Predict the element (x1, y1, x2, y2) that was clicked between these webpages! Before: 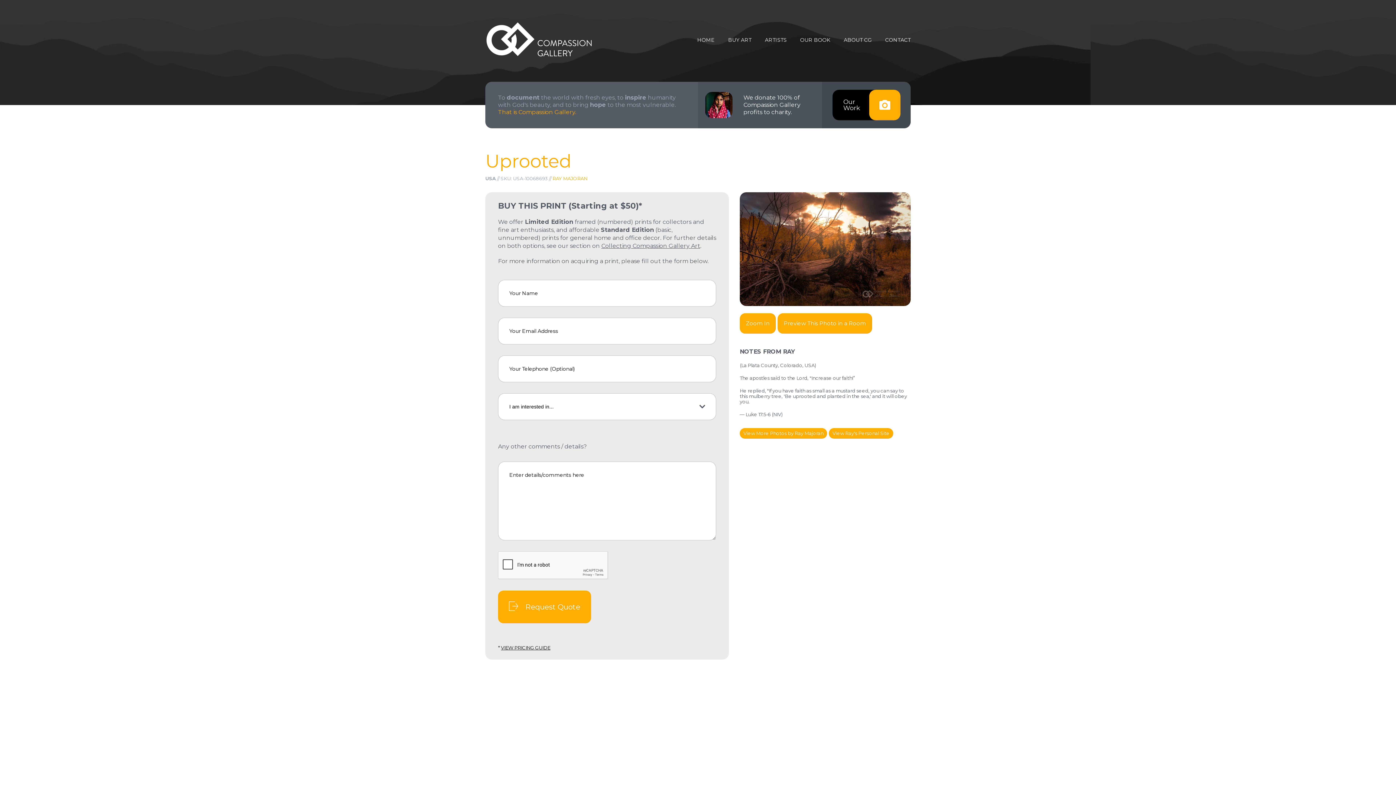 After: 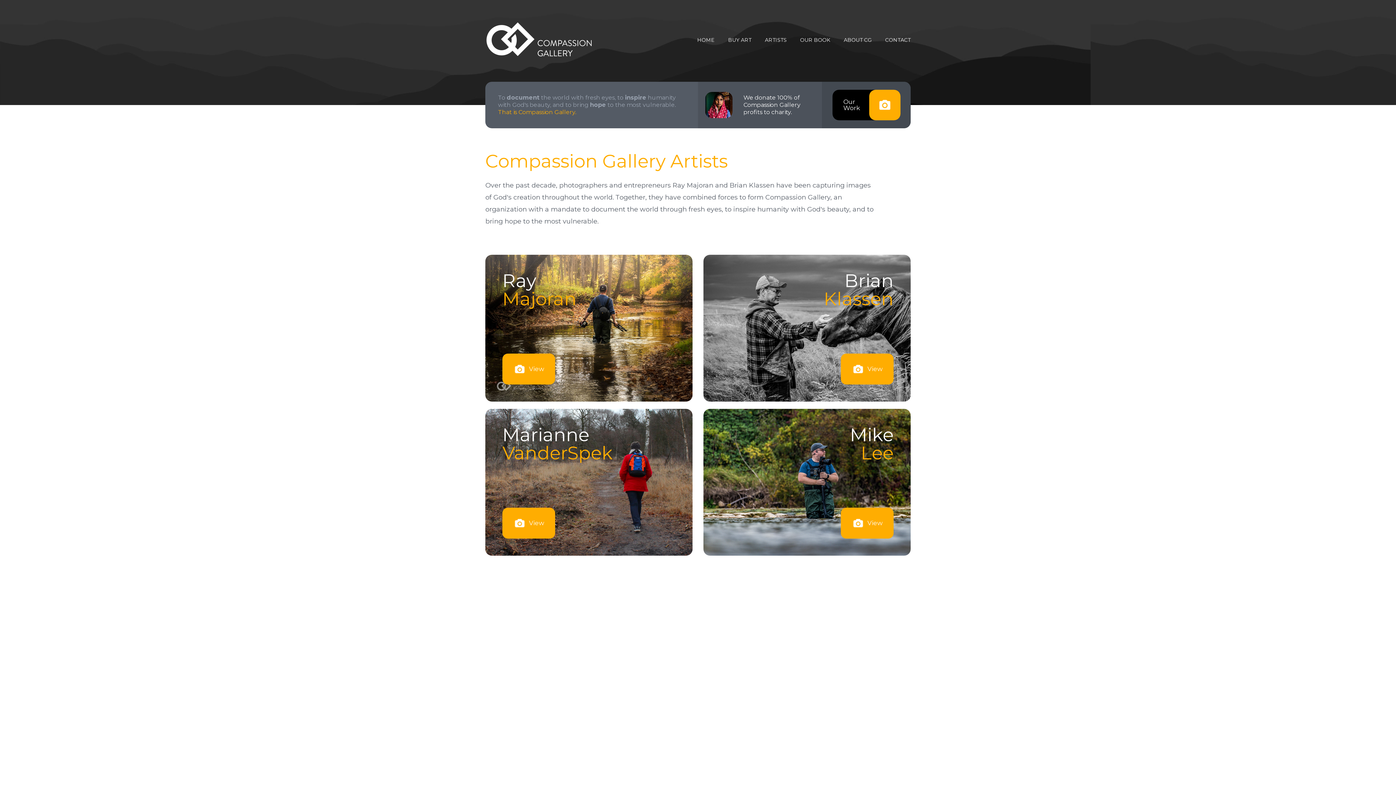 Action: label: ARTISTS bbox: (765, 37, 786, 42)